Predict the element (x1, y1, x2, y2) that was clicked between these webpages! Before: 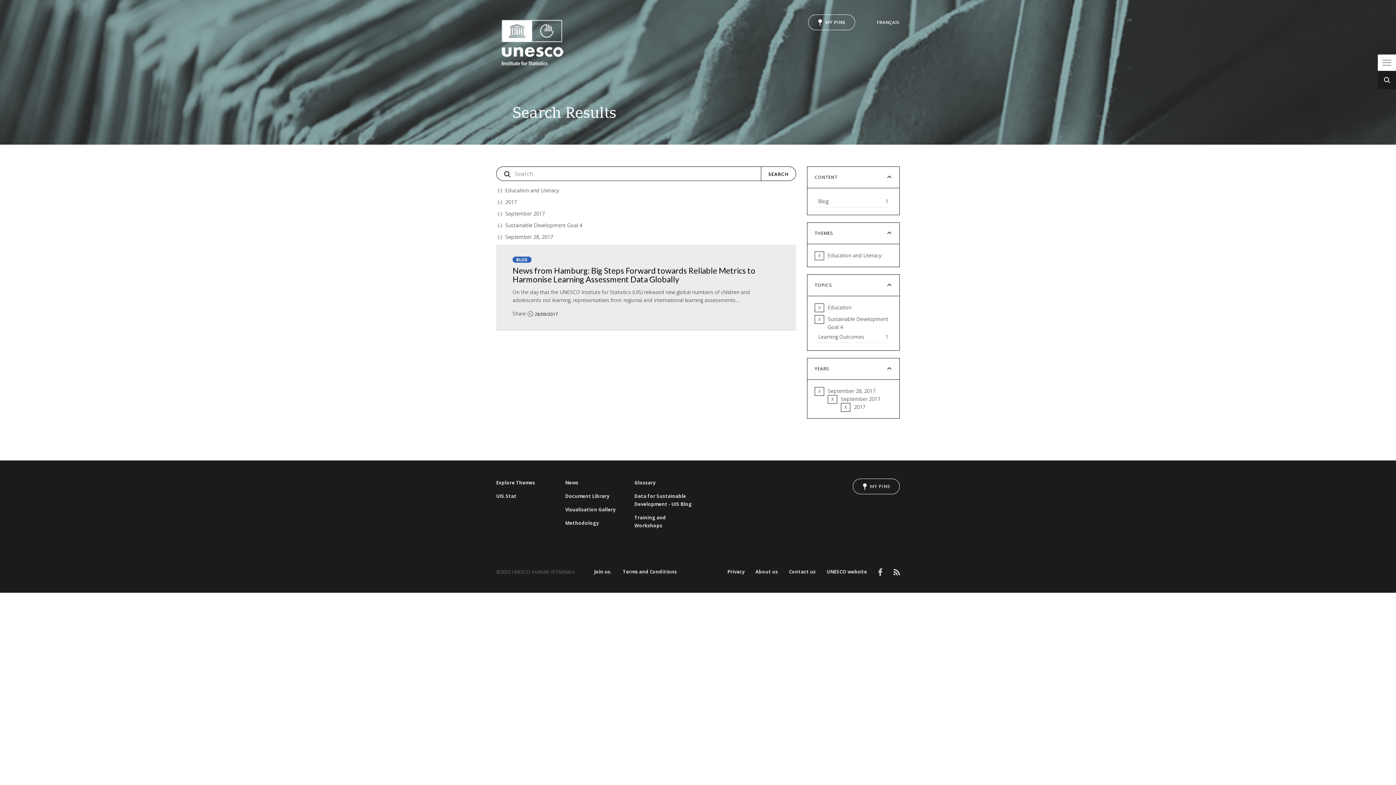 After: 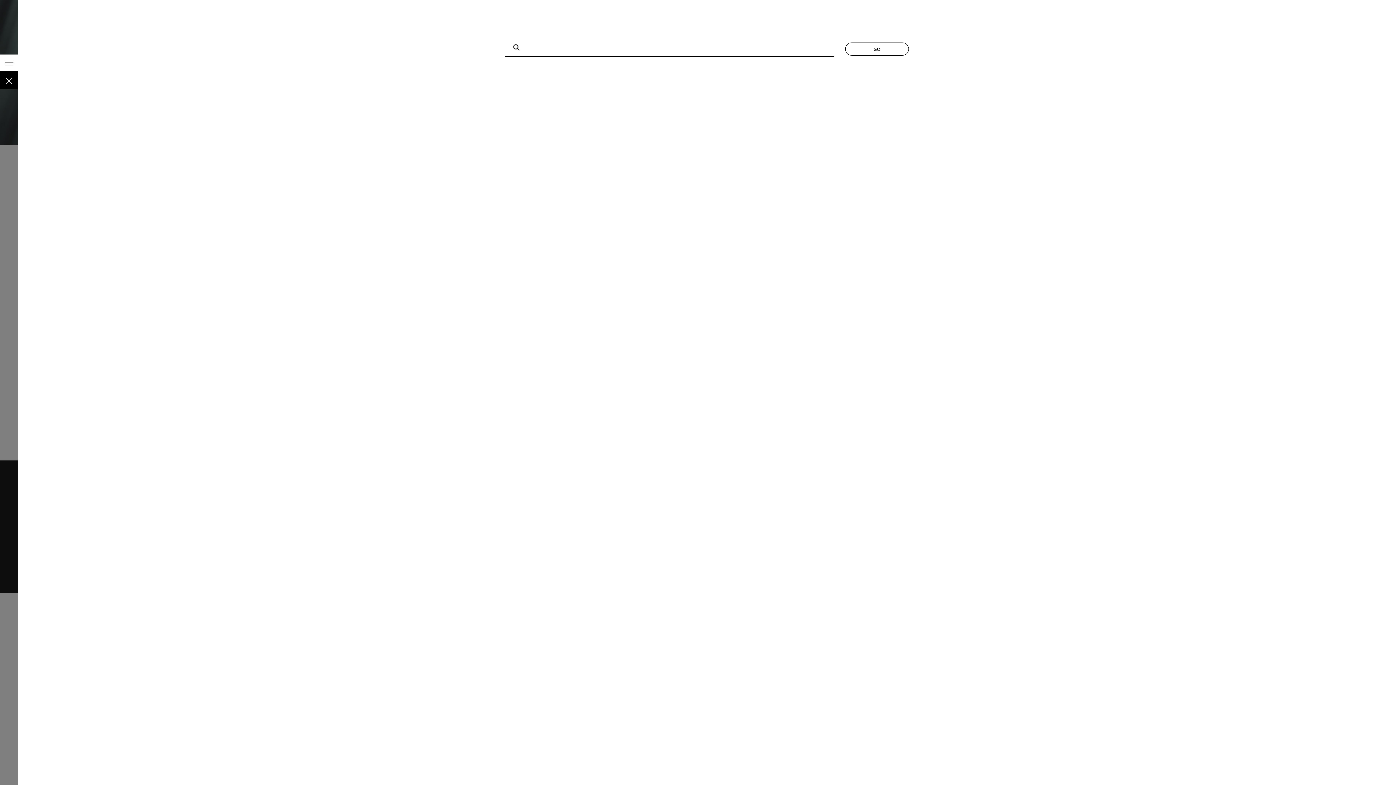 Action: bbox: (1378, 70, 1396, 89)